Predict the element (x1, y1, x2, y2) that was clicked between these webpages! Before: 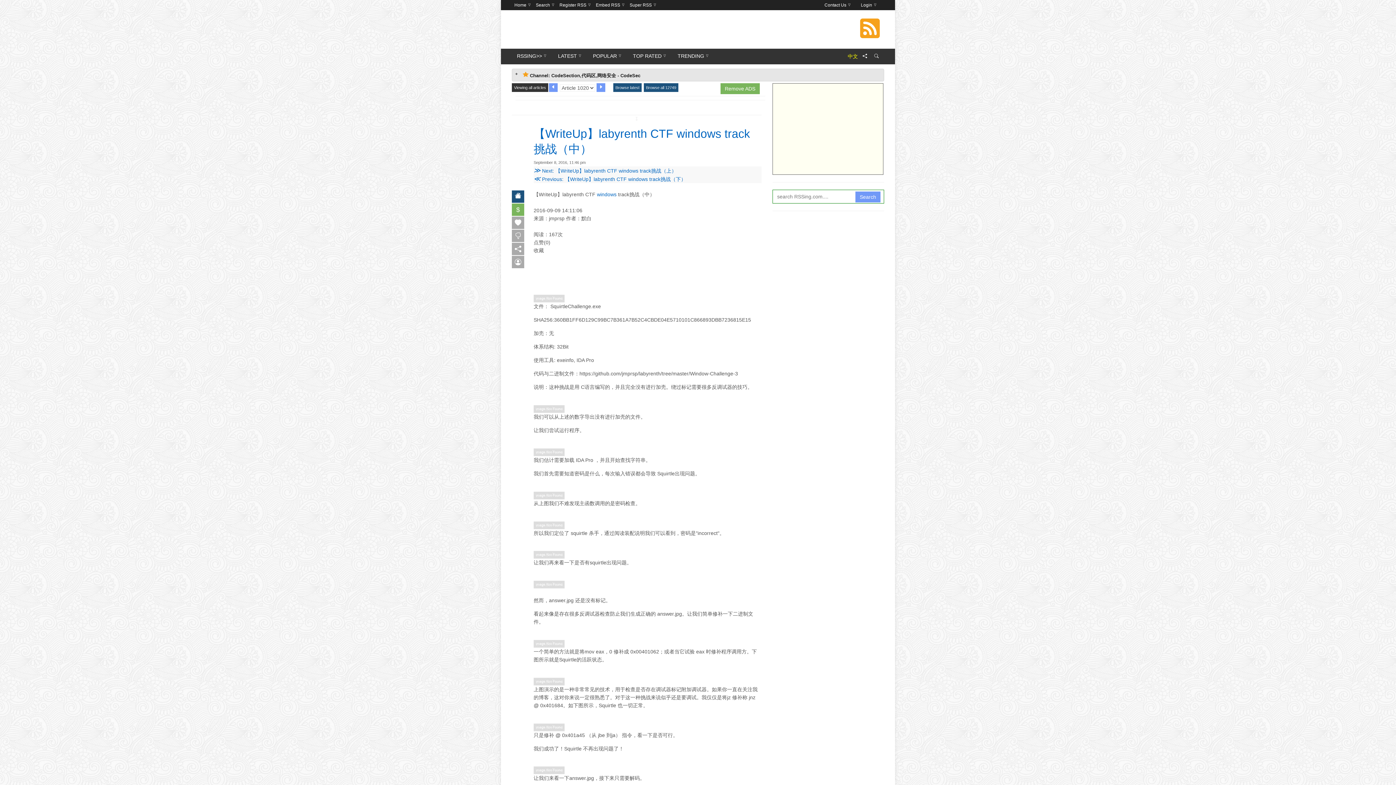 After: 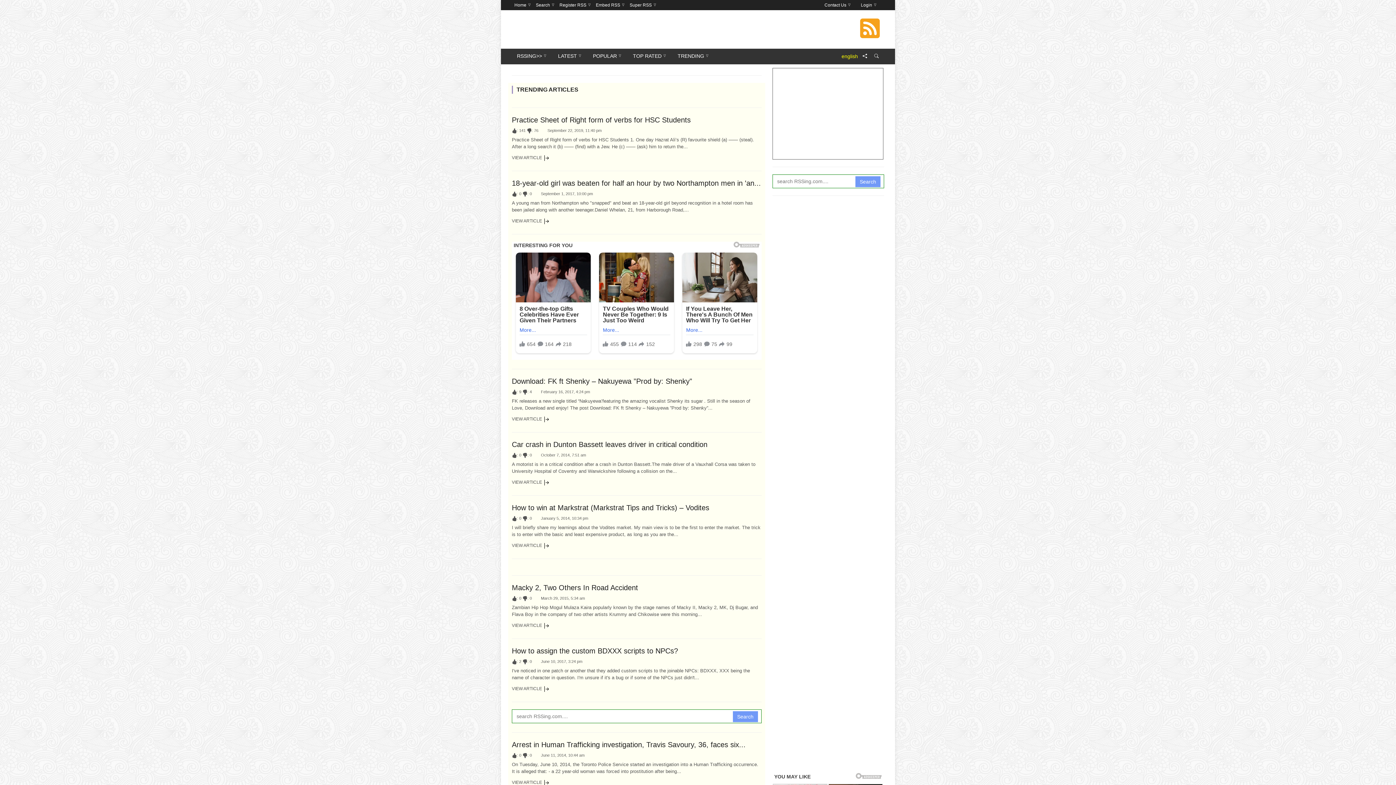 Action: label: Home bbox: (512, 0, 533, 10)